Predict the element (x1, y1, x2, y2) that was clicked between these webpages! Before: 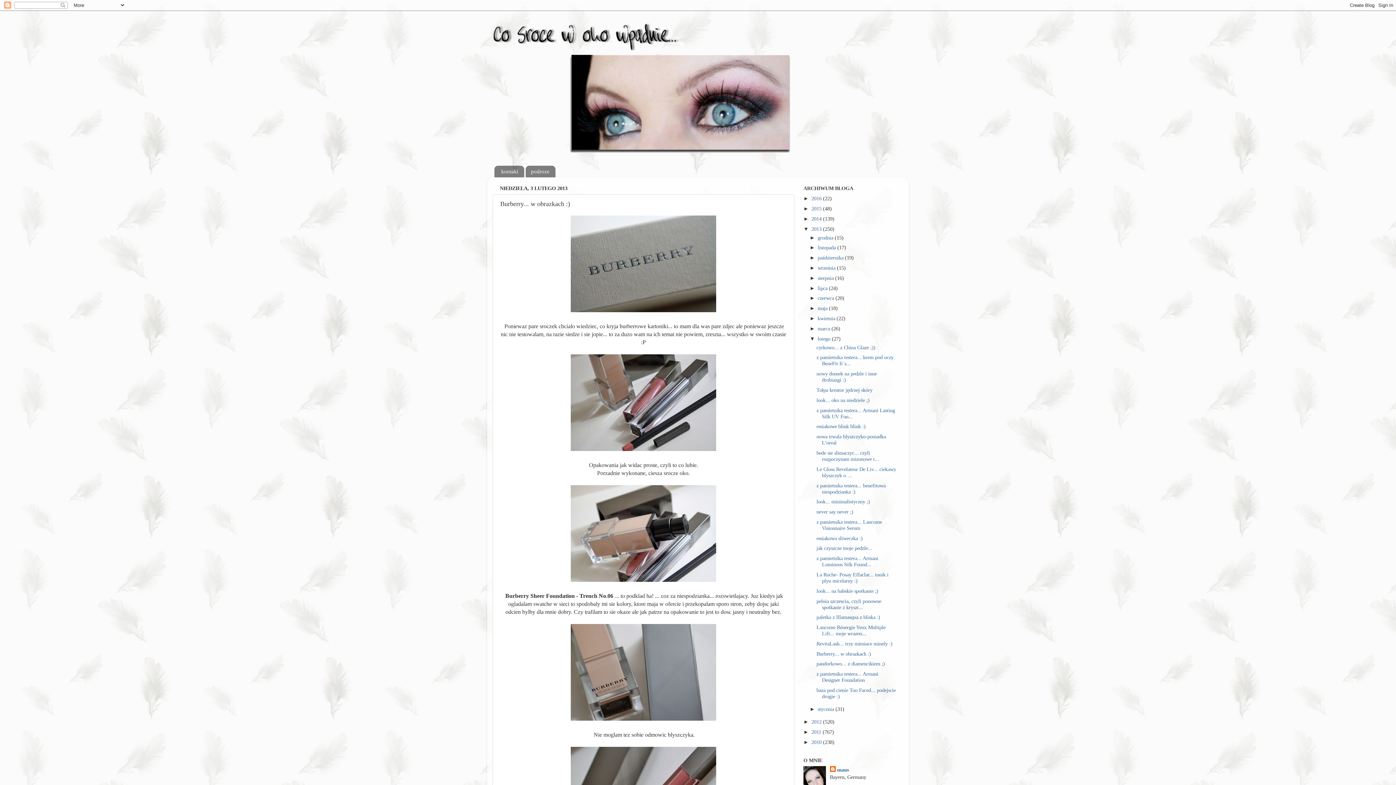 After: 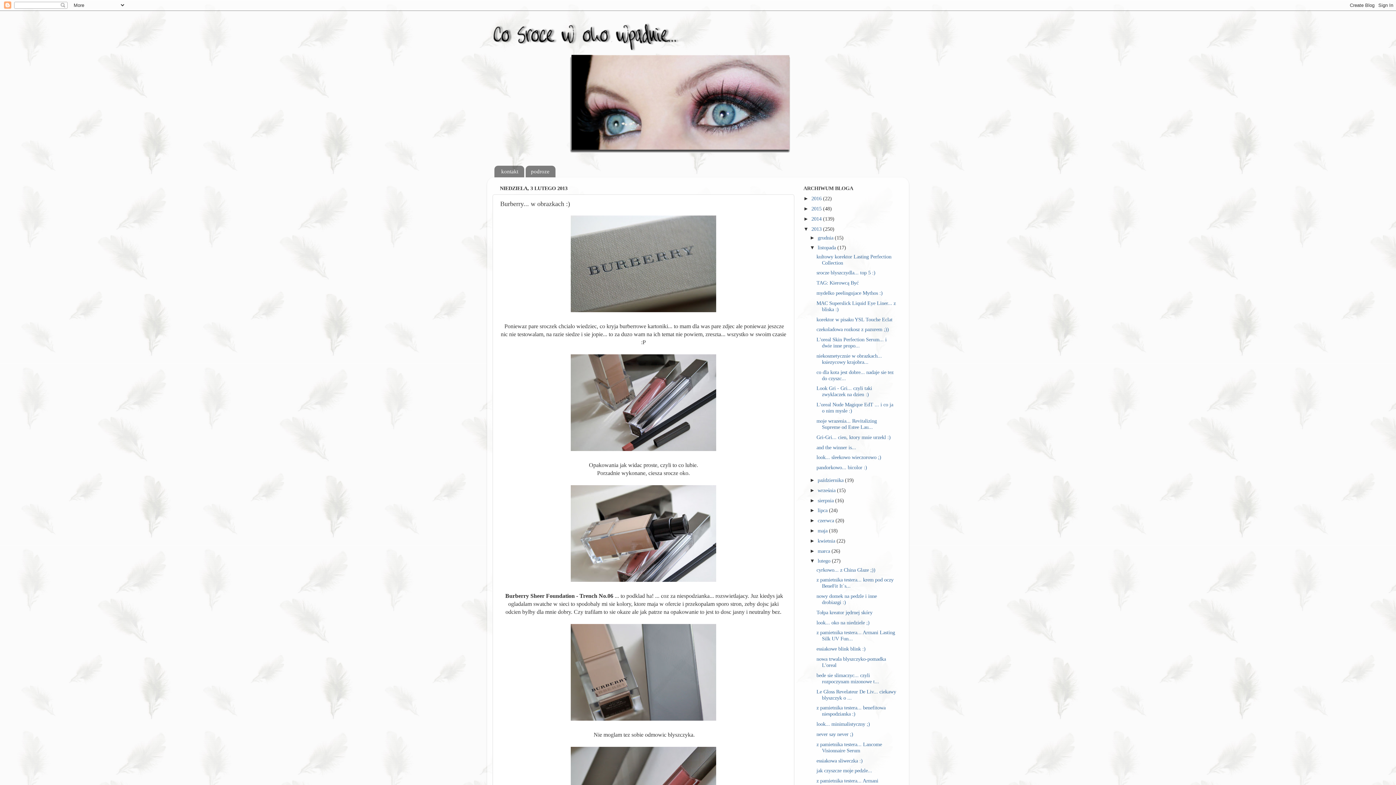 Action: bbox: (809, 244, 817, 250) label: ►  